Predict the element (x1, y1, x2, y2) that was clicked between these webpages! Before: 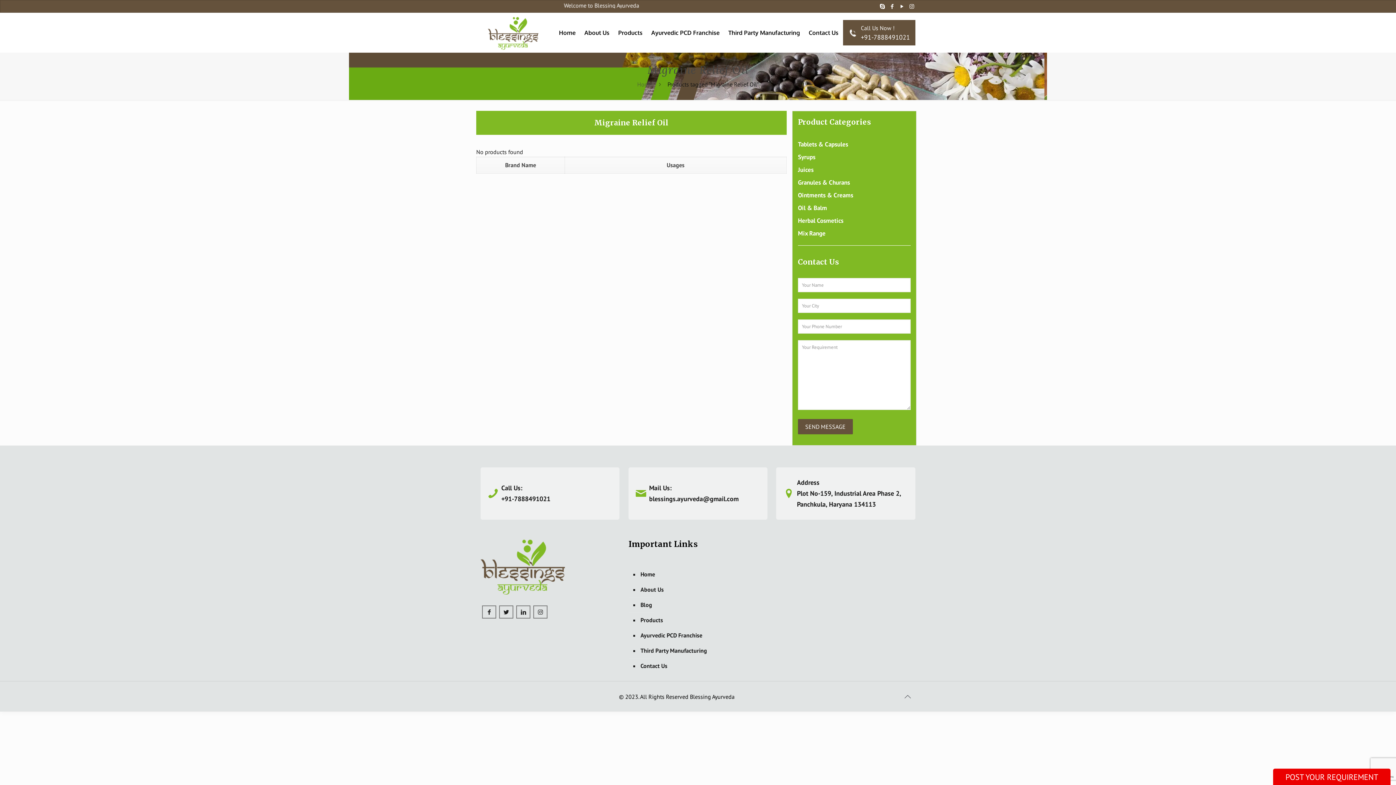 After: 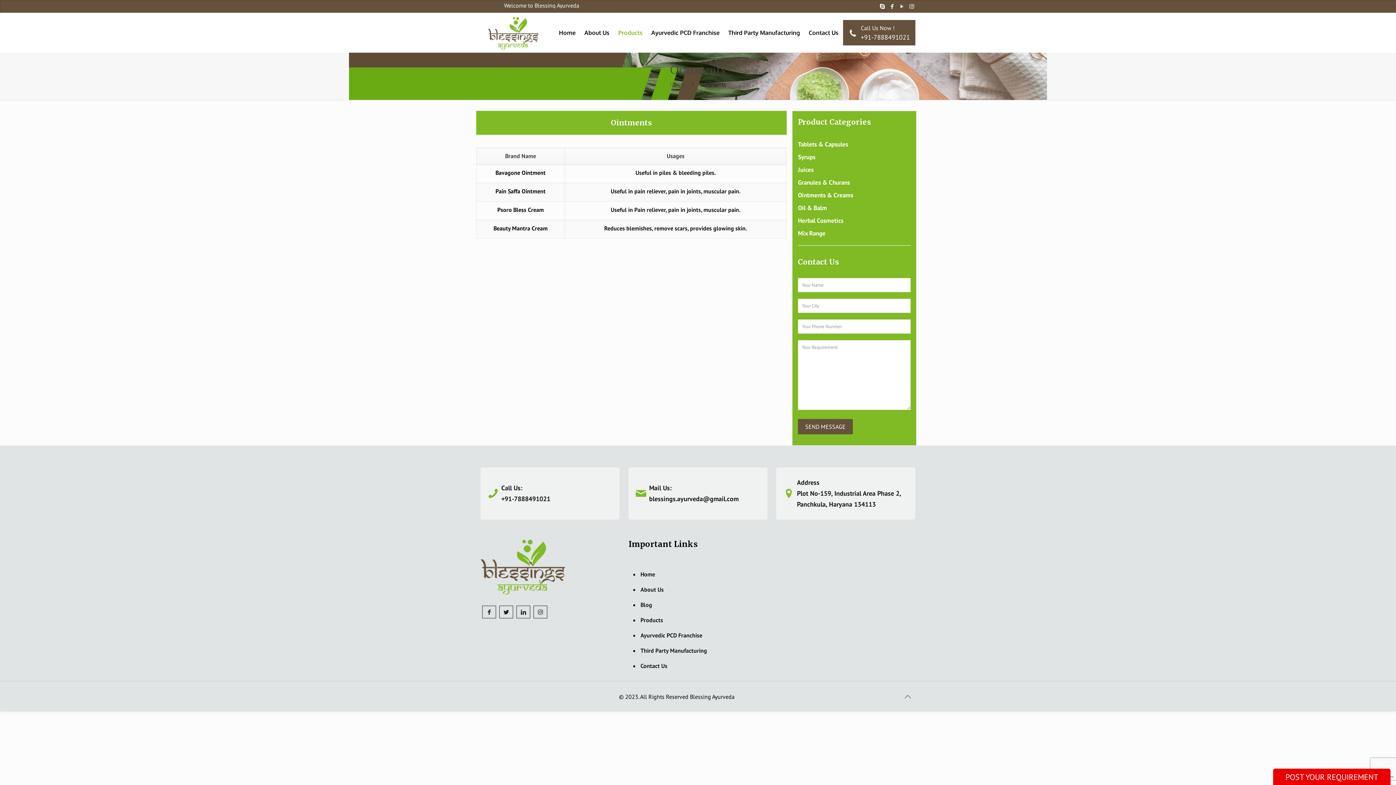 Action: label: Ointments & Creams bbox: (798, 191, 853, 199)